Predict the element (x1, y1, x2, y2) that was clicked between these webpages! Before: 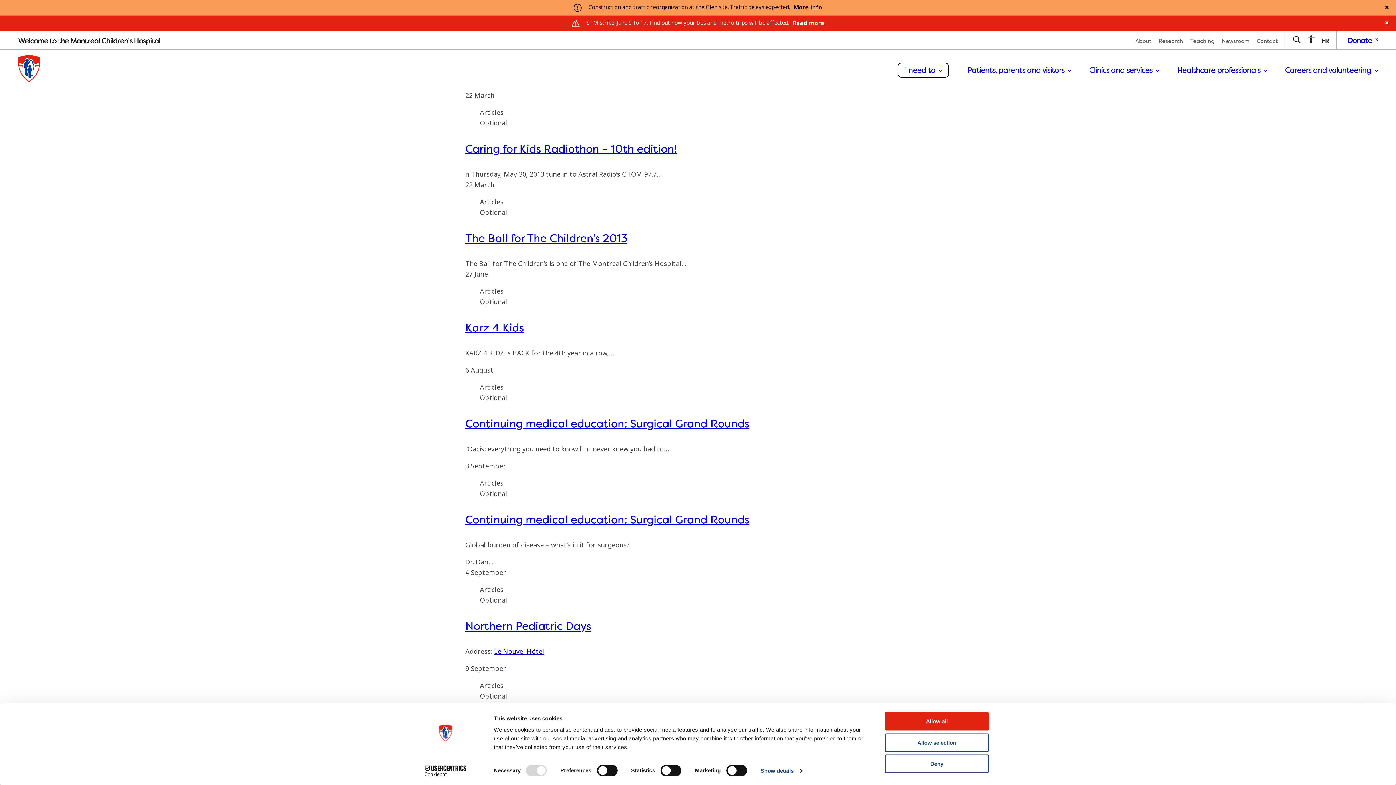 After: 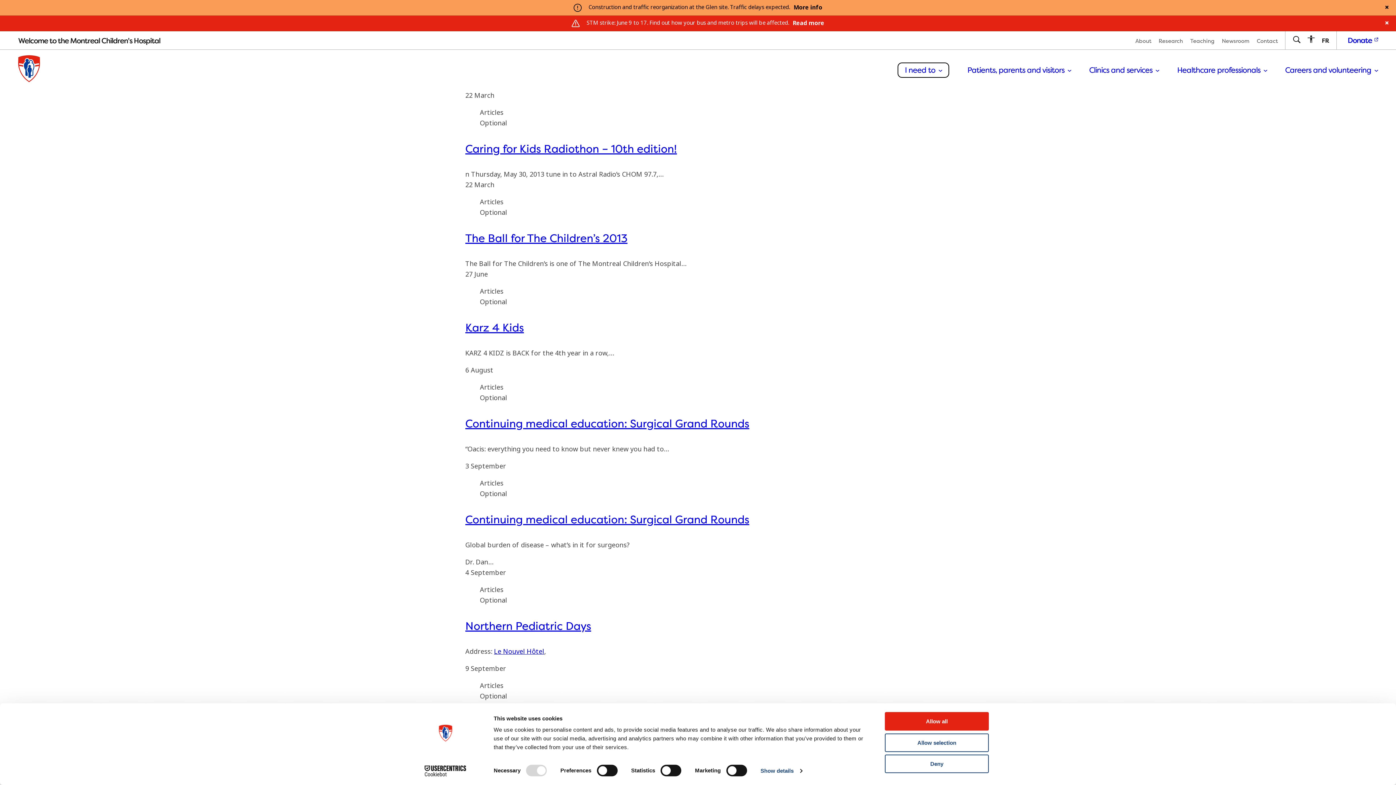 Action: bbox: (494, 647, 544, 656) label: Le Nouvel Hôtel